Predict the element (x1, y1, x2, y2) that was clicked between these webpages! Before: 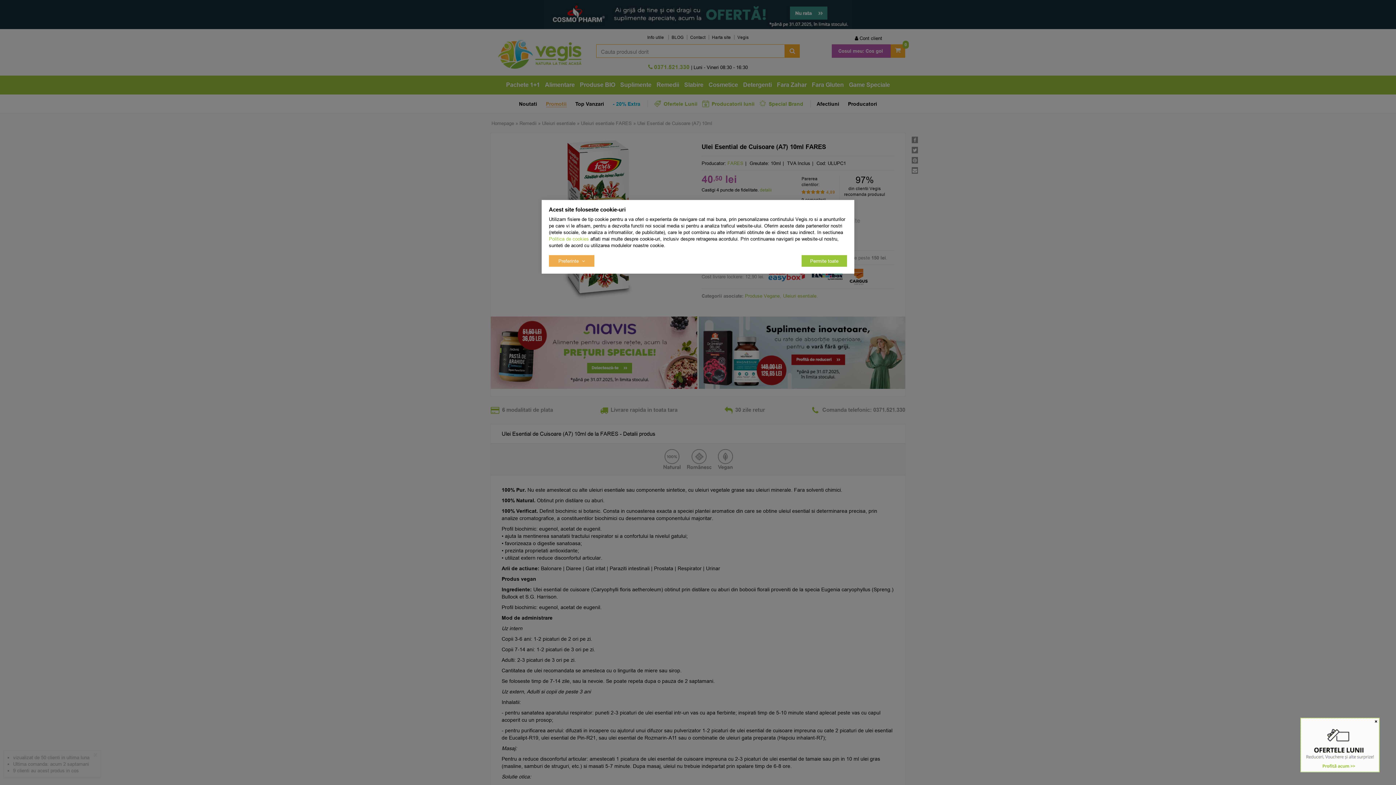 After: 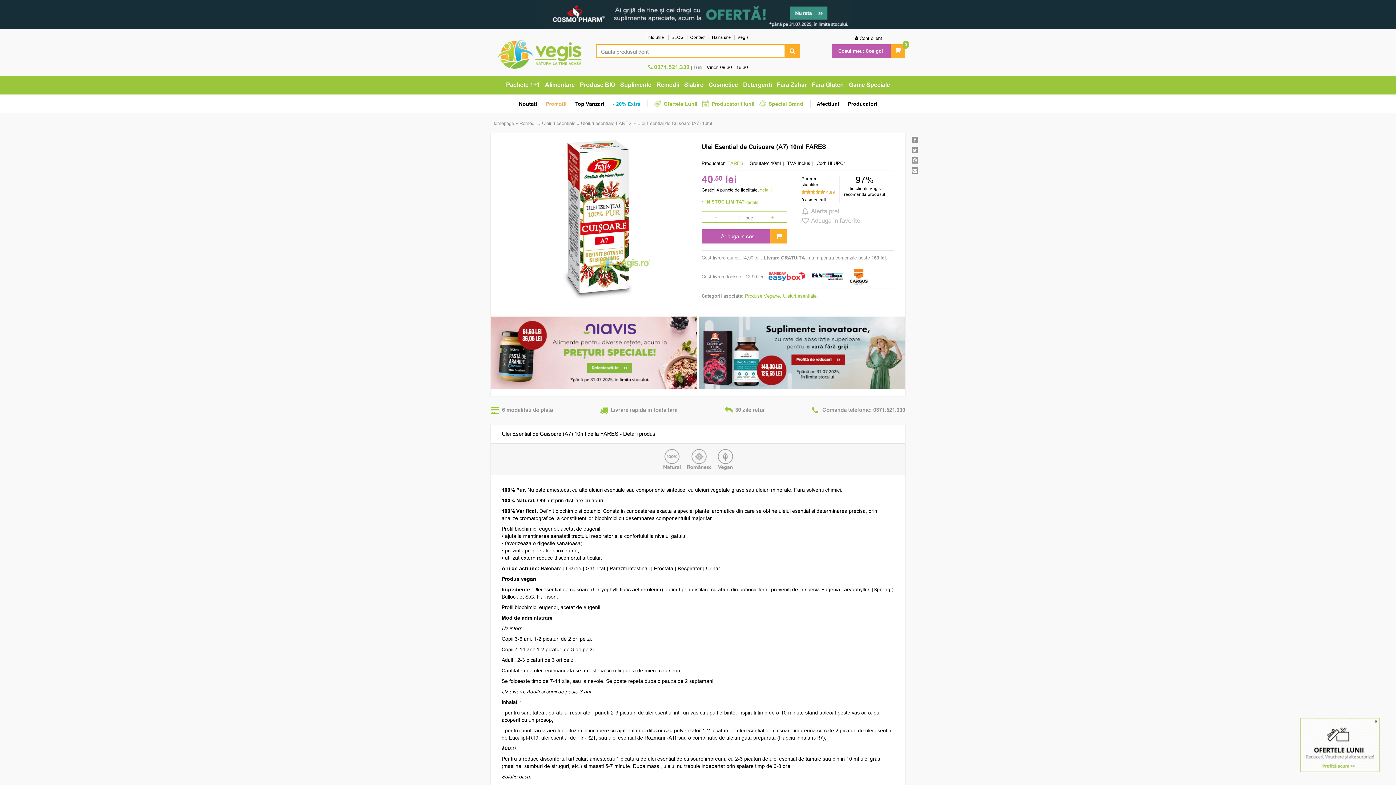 Action: bbox: (801, 255, 847, 266) label: Accept-all